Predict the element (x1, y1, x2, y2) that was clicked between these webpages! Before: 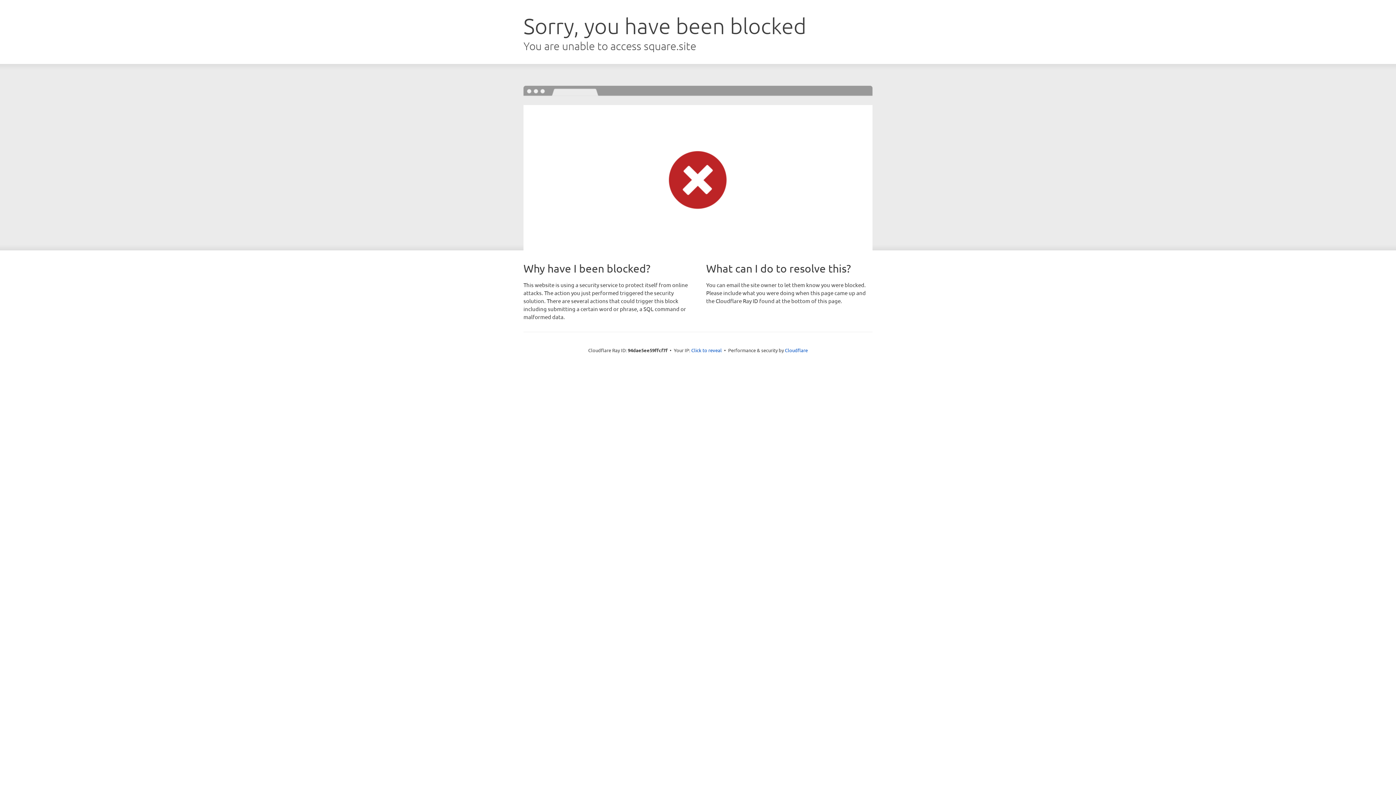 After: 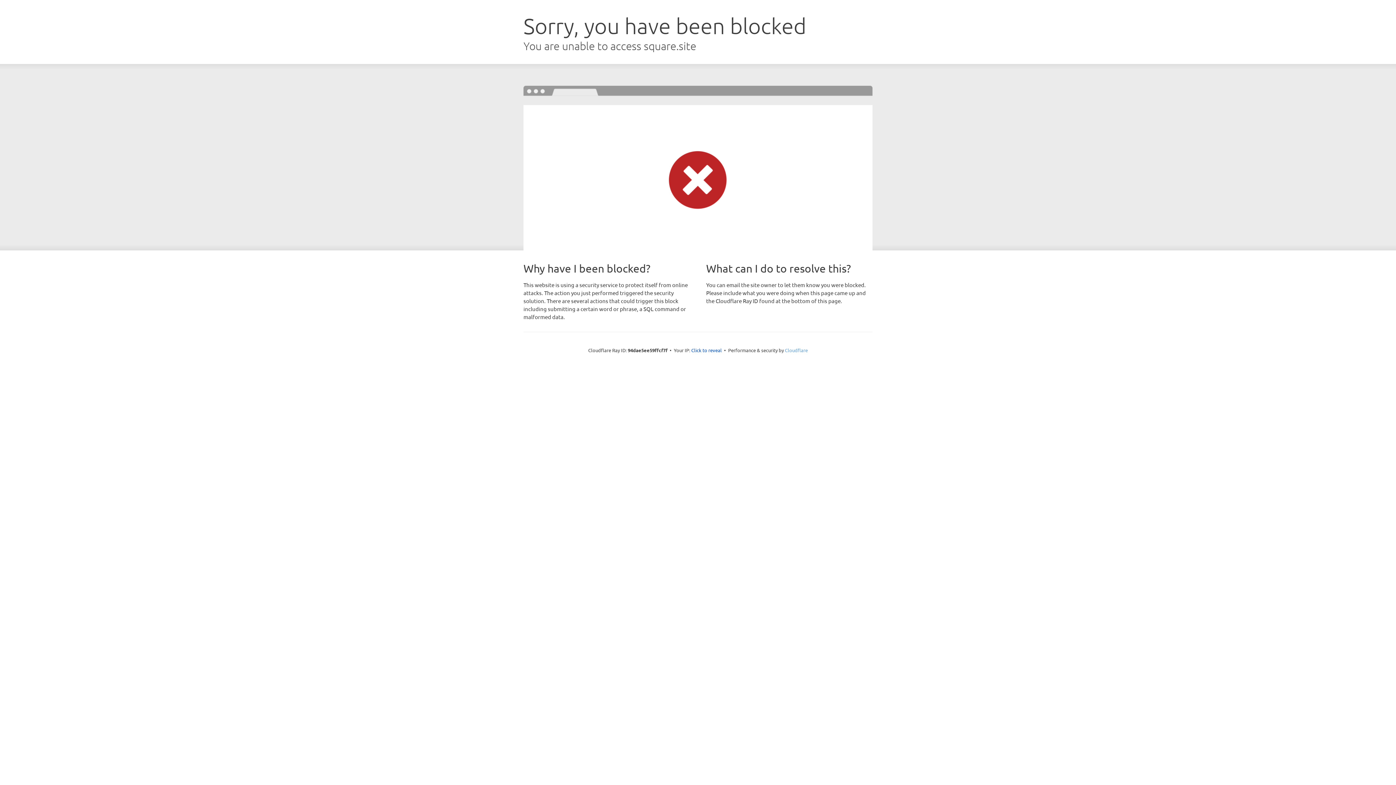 Action: bbox: (785, 347, 808, 353) label: Cloudflare